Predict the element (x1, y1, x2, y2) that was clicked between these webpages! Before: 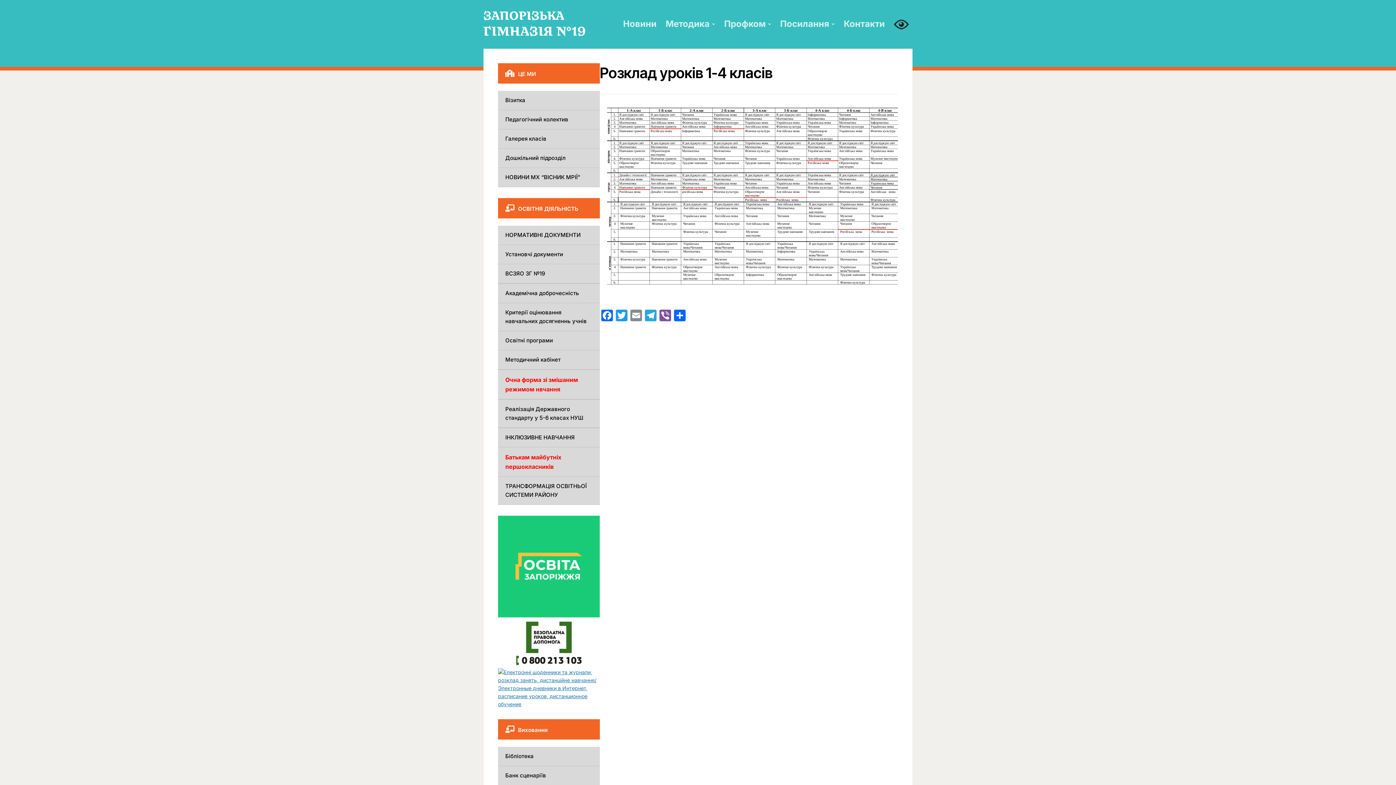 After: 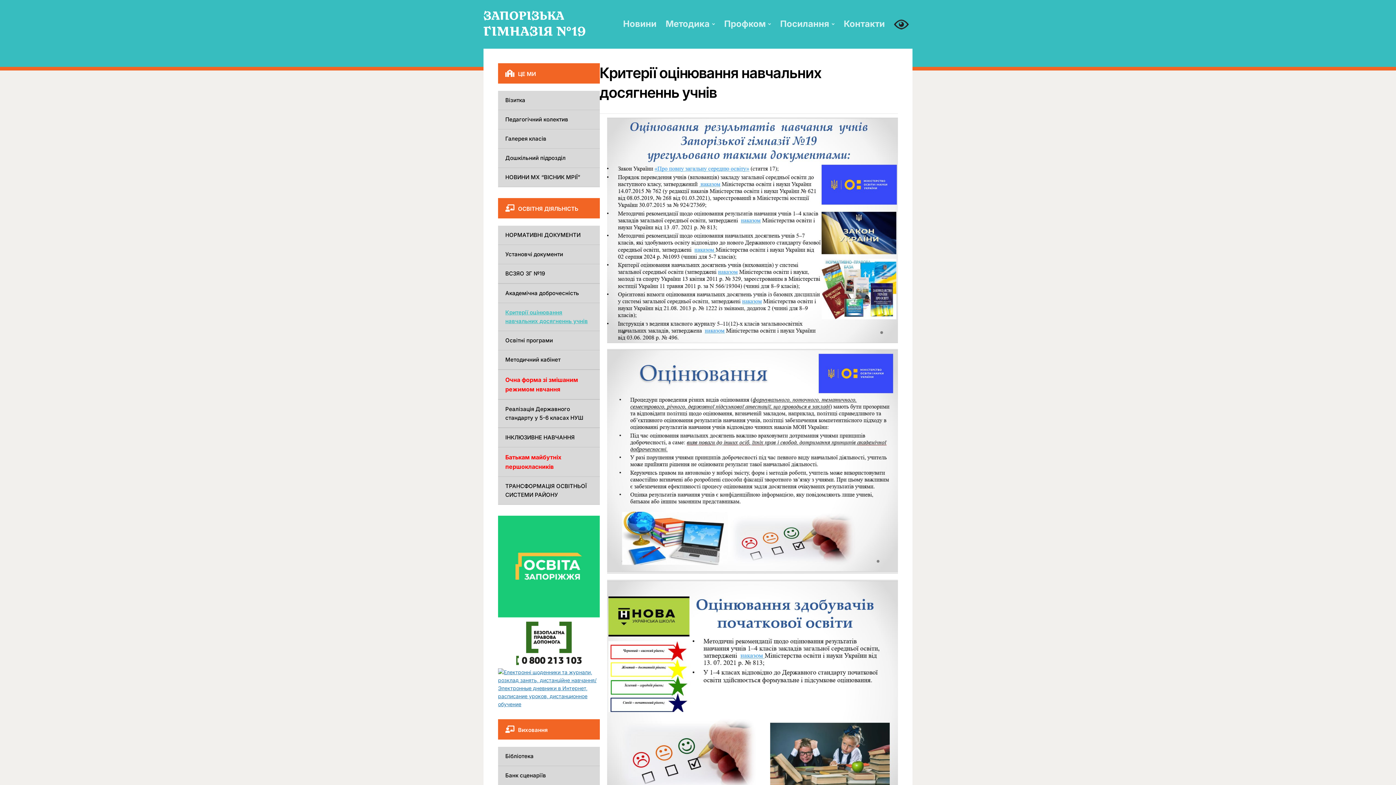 Action: bbox: (498, 303, 600, 330) label: Критерії оцінювання навчальних досягненнь учнів